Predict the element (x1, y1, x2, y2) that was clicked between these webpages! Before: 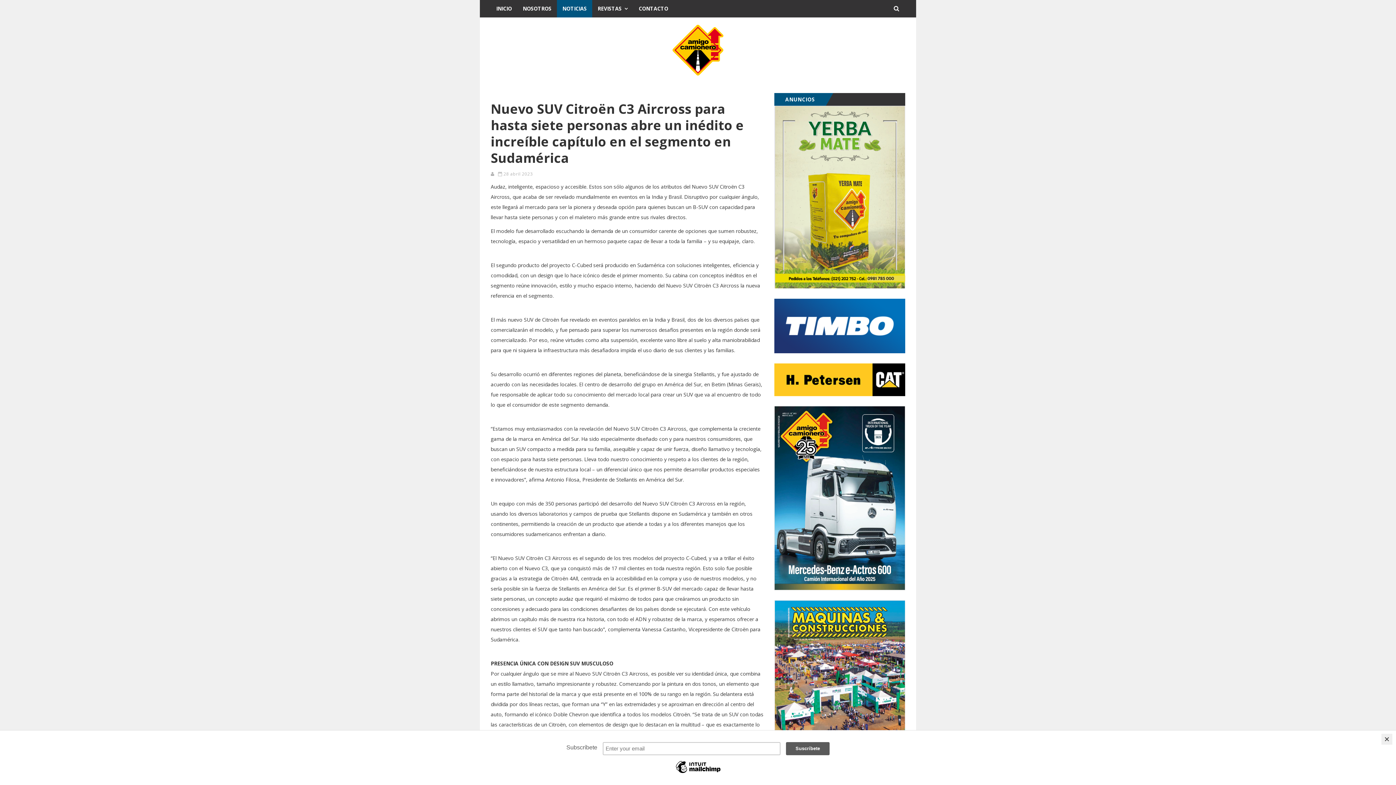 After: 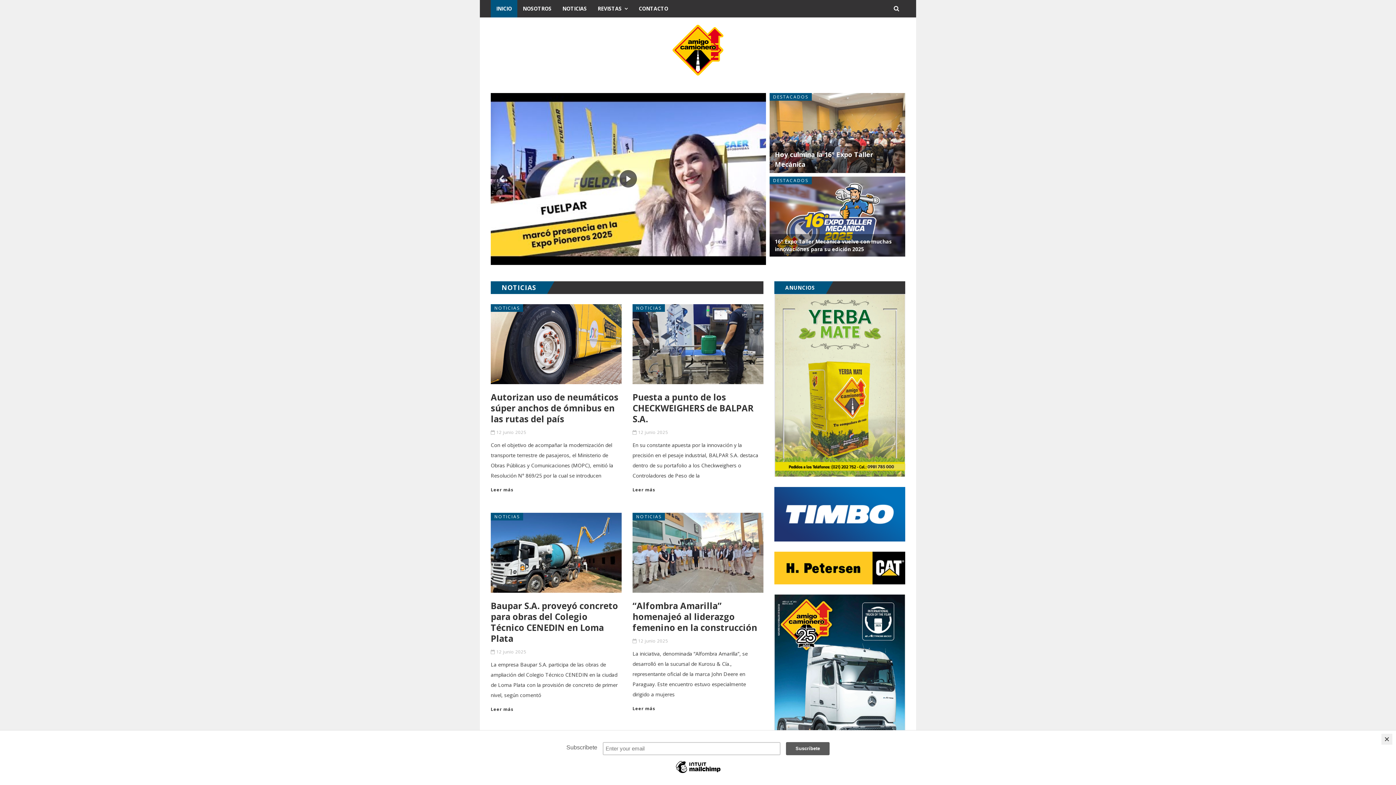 Action: label: INICIO bbox: (490, 0, 517, 17)